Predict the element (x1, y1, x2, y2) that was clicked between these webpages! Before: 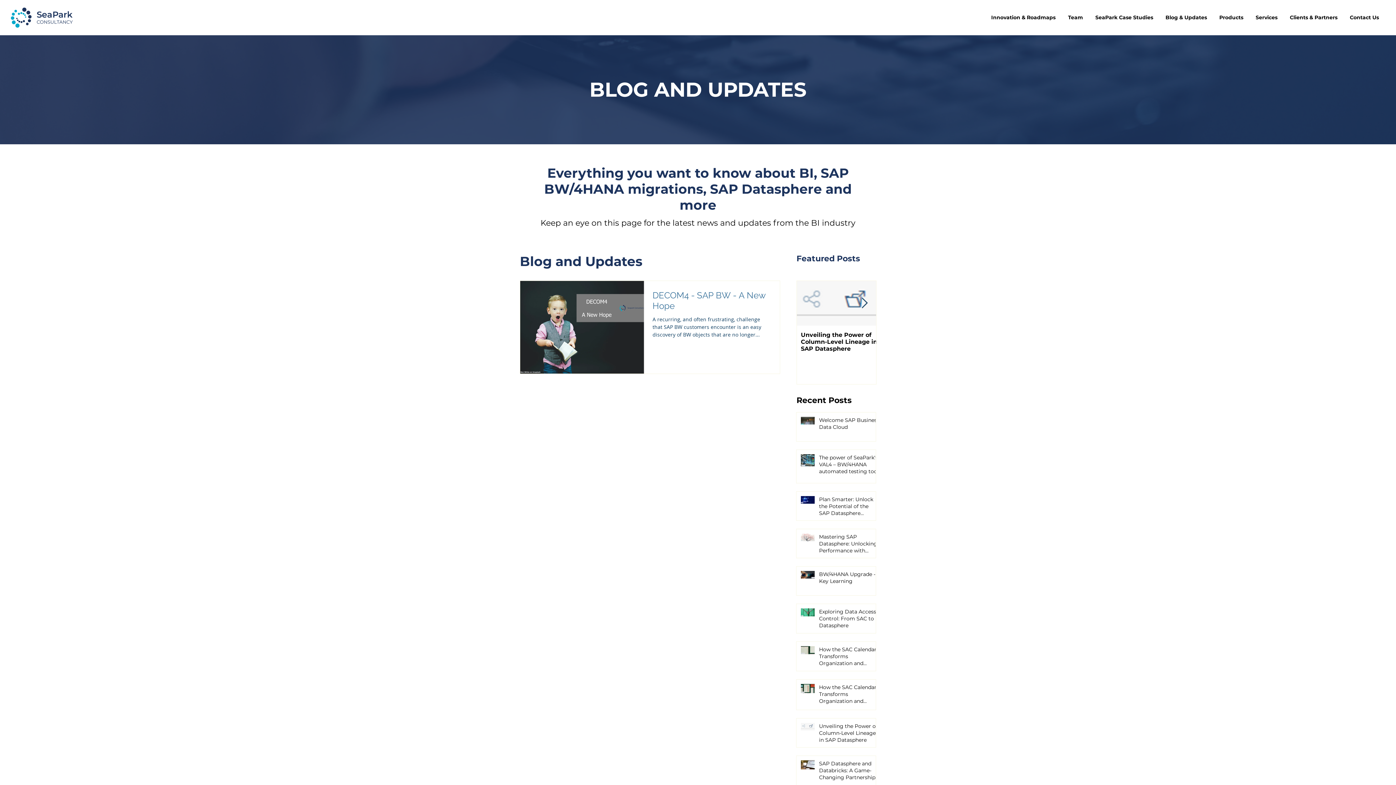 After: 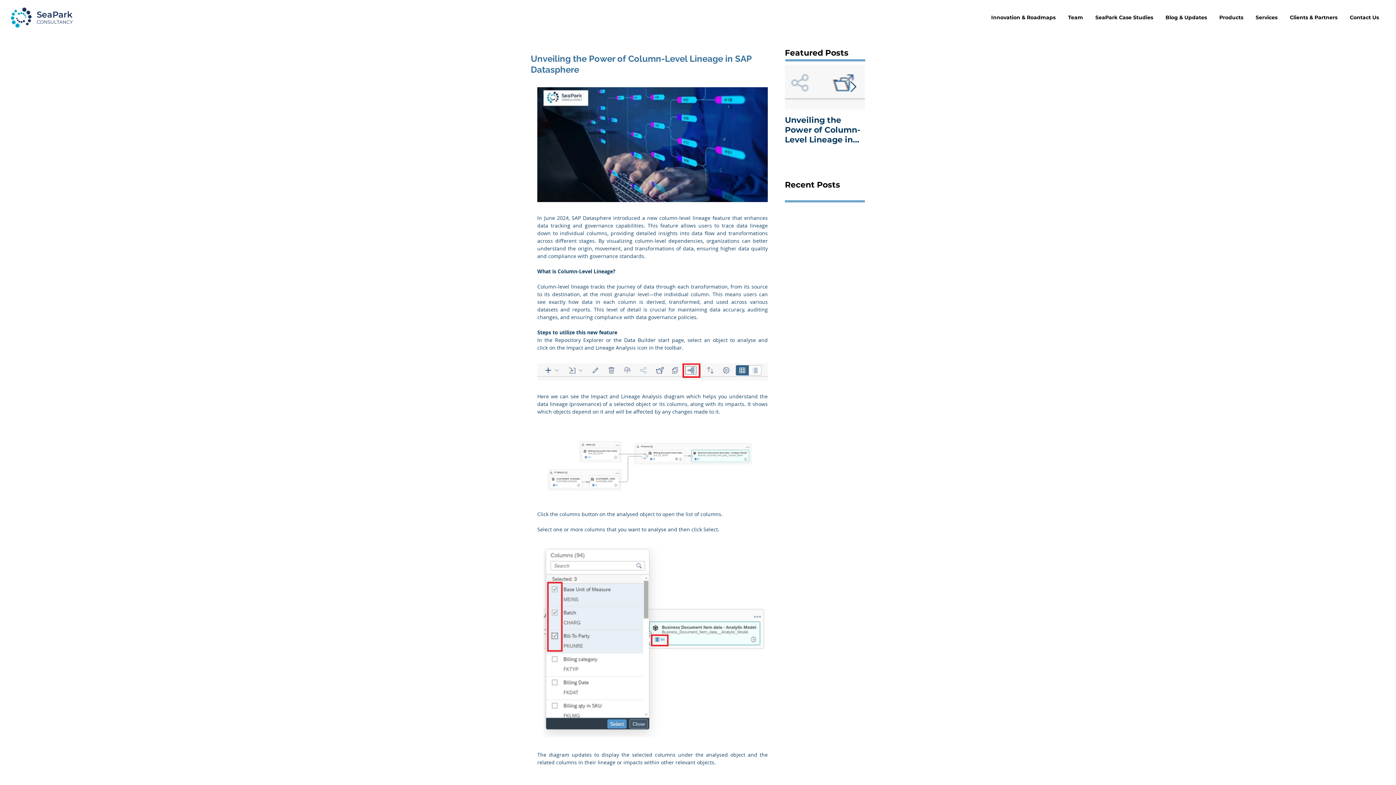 Action: label: Unveiling the Power of Column-Level Lineage in SAP Datasphere bbox: (819, 723, 880, 746)